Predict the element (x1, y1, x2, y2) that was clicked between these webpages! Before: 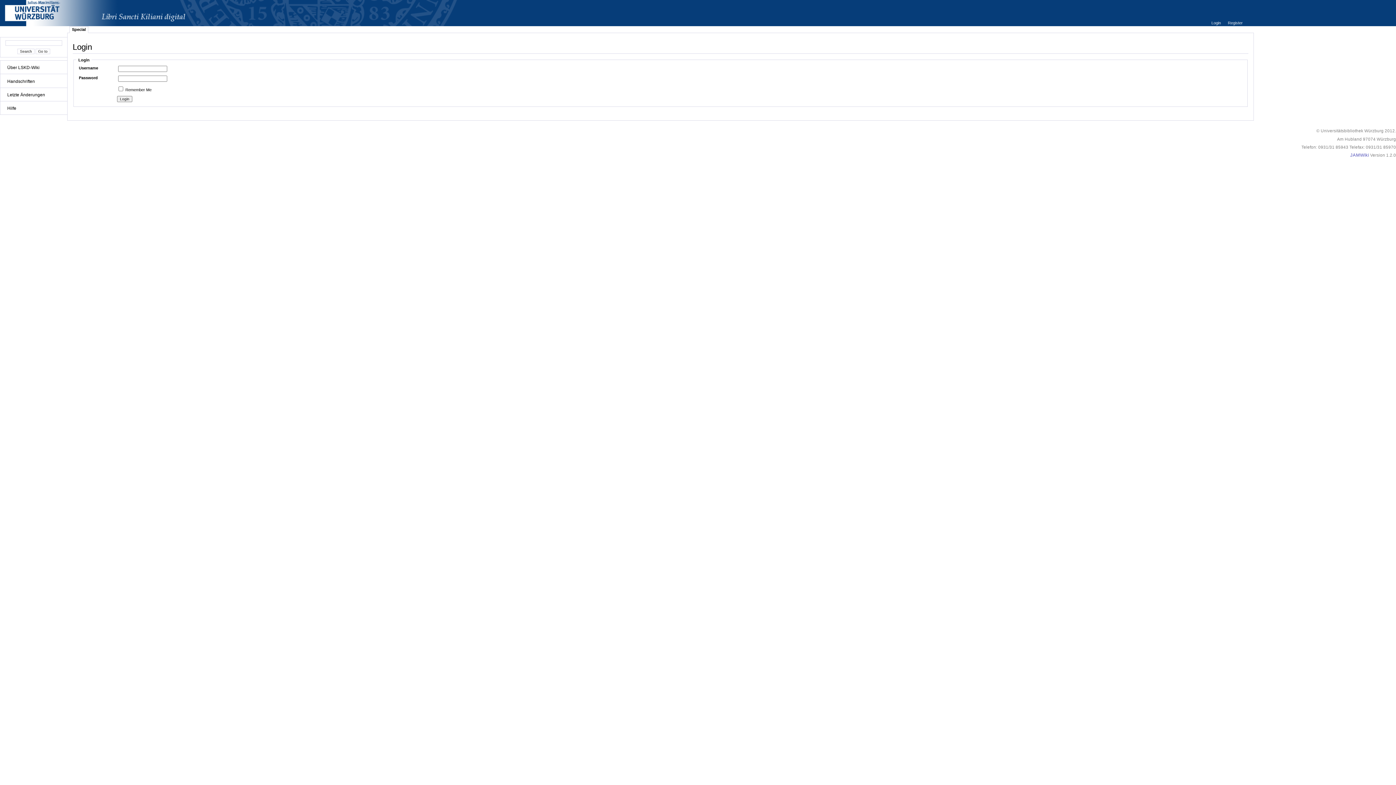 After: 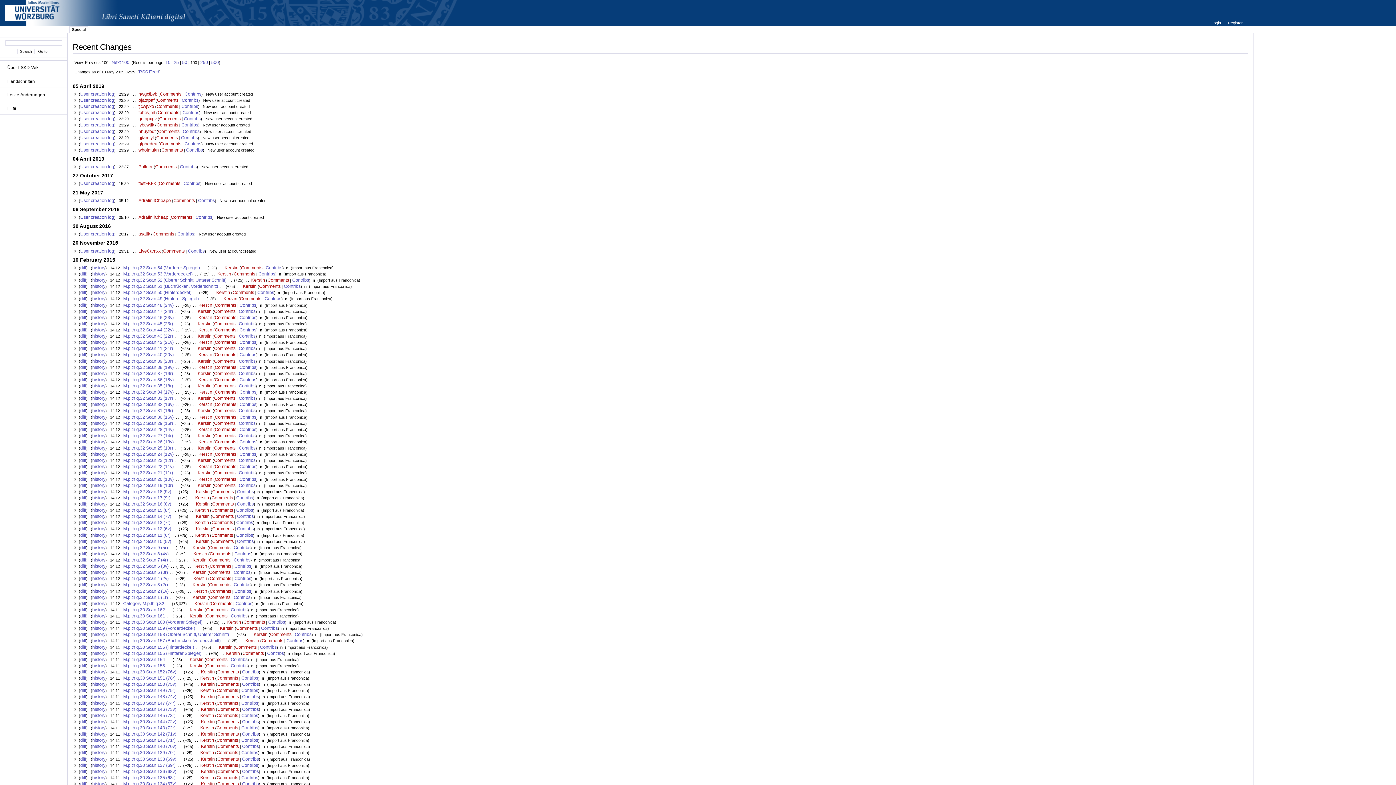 Action: label: Letzte Änderungen bbox: (3, 91, 64, 97)